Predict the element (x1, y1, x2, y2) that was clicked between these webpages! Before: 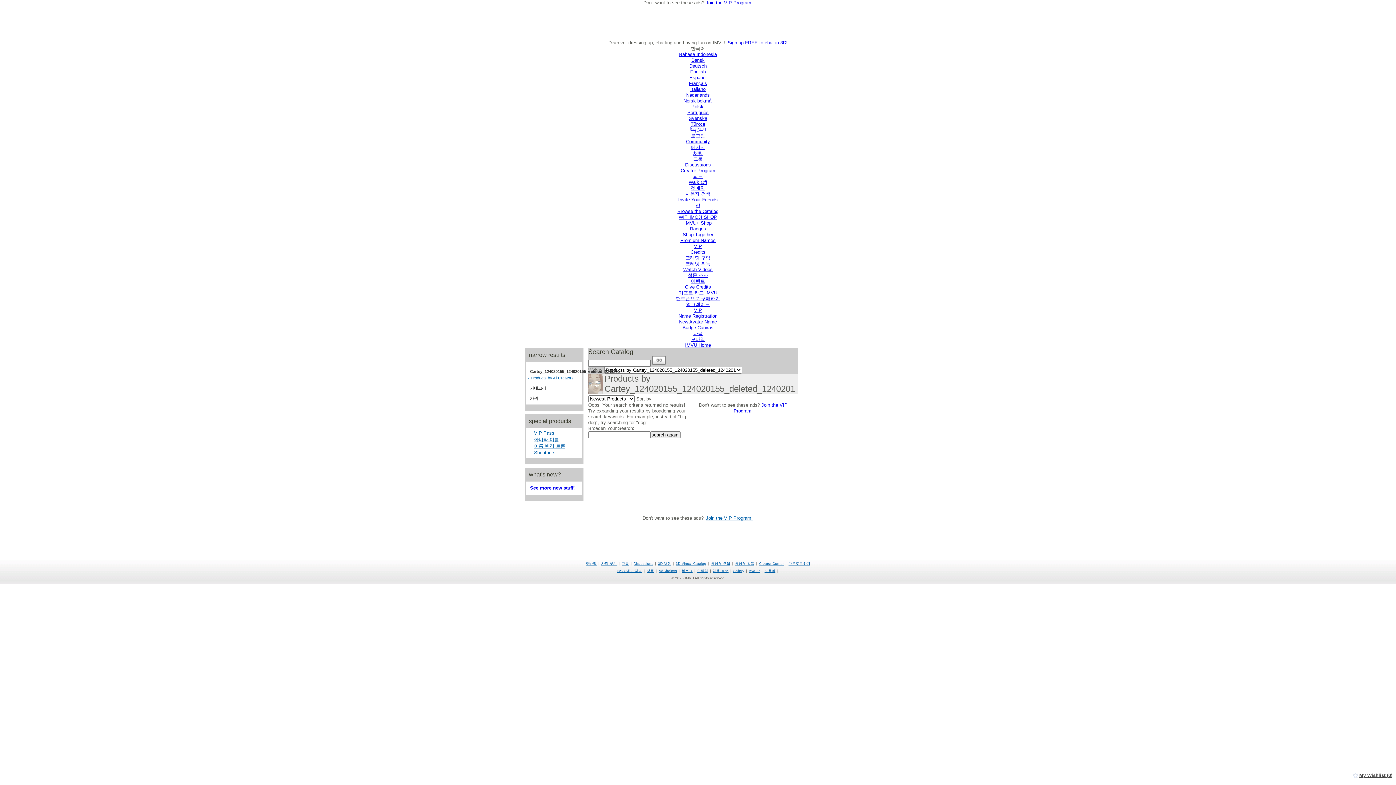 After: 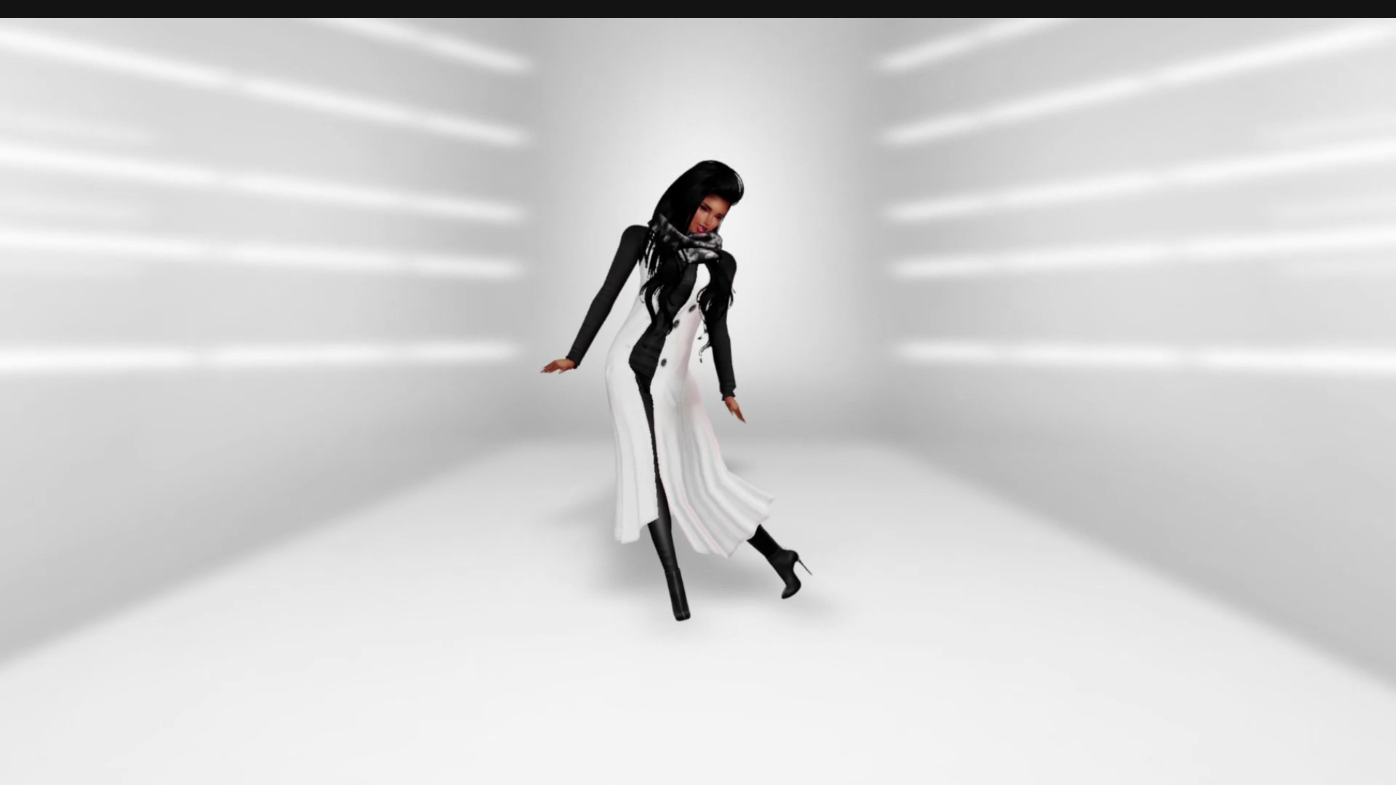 Action: bbox: (534, 443, 565, 449) label: 이름 변경 토큰